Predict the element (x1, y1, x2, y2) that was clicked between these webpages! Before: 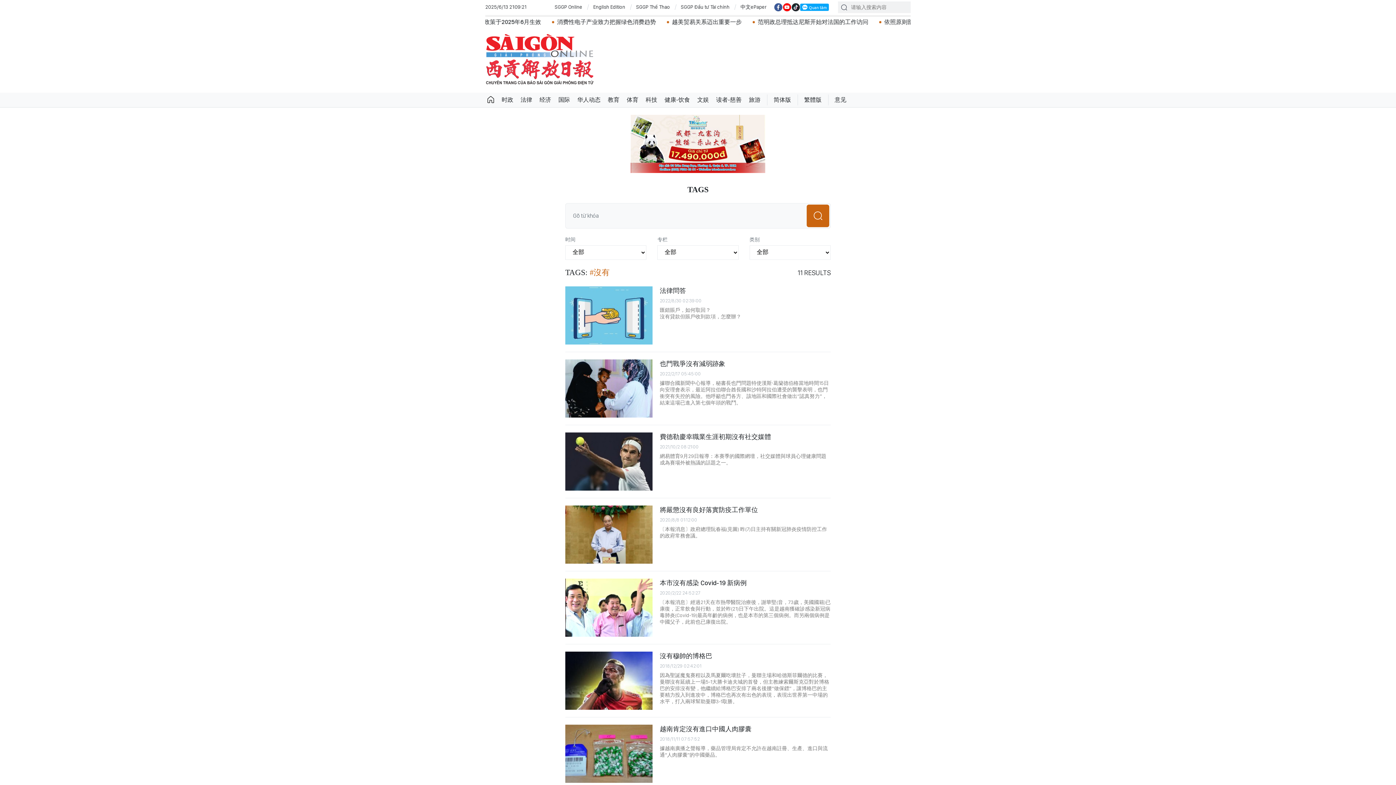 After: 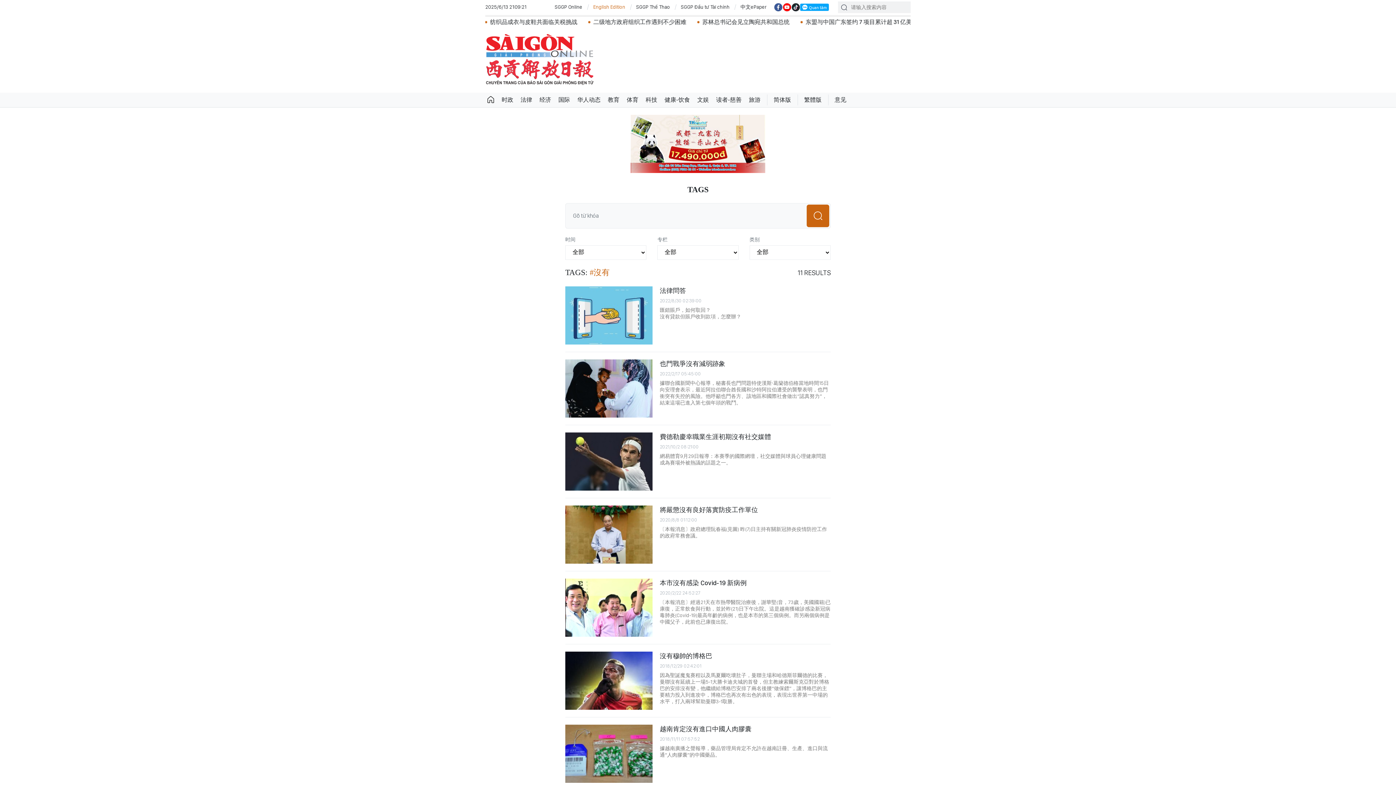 Action: bbox: (593, 3, 625, 10) label: English Edition